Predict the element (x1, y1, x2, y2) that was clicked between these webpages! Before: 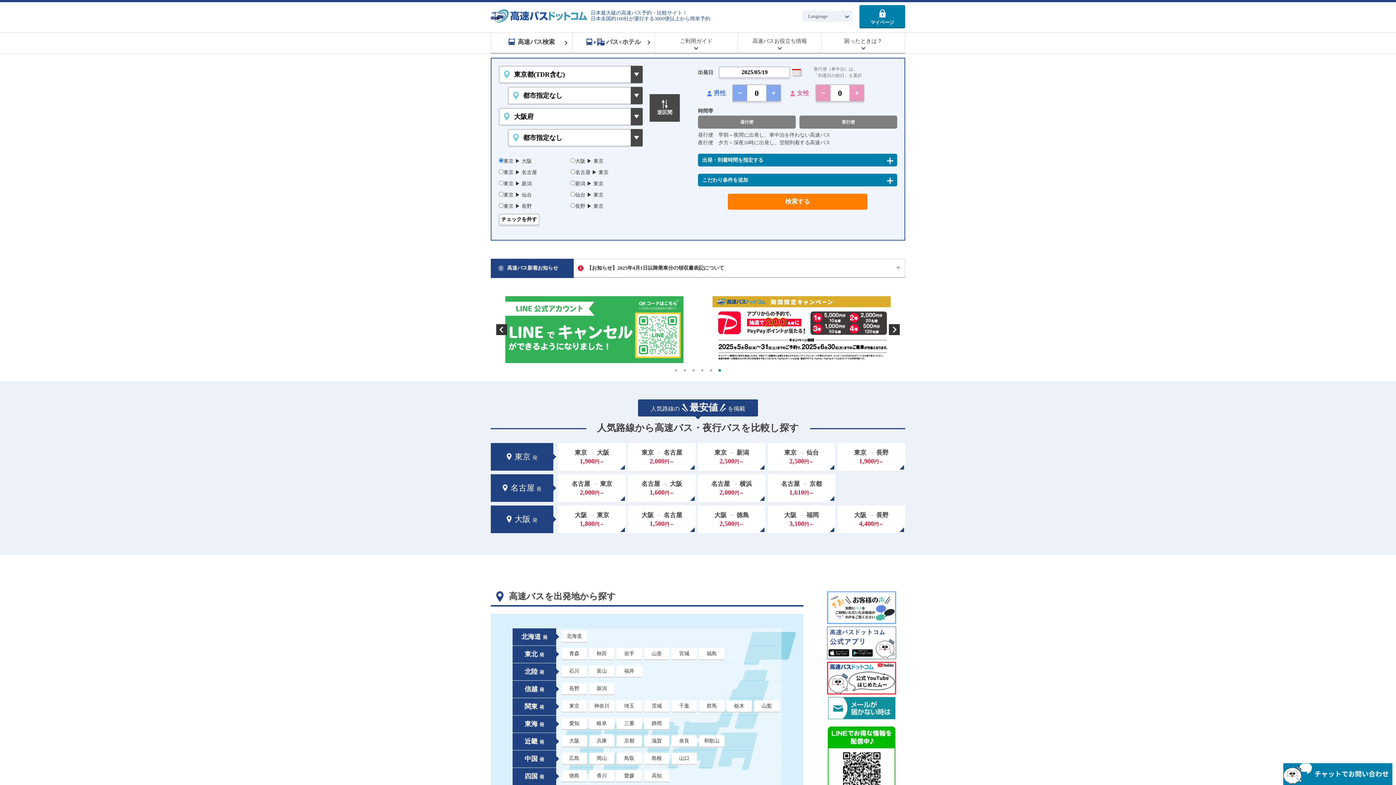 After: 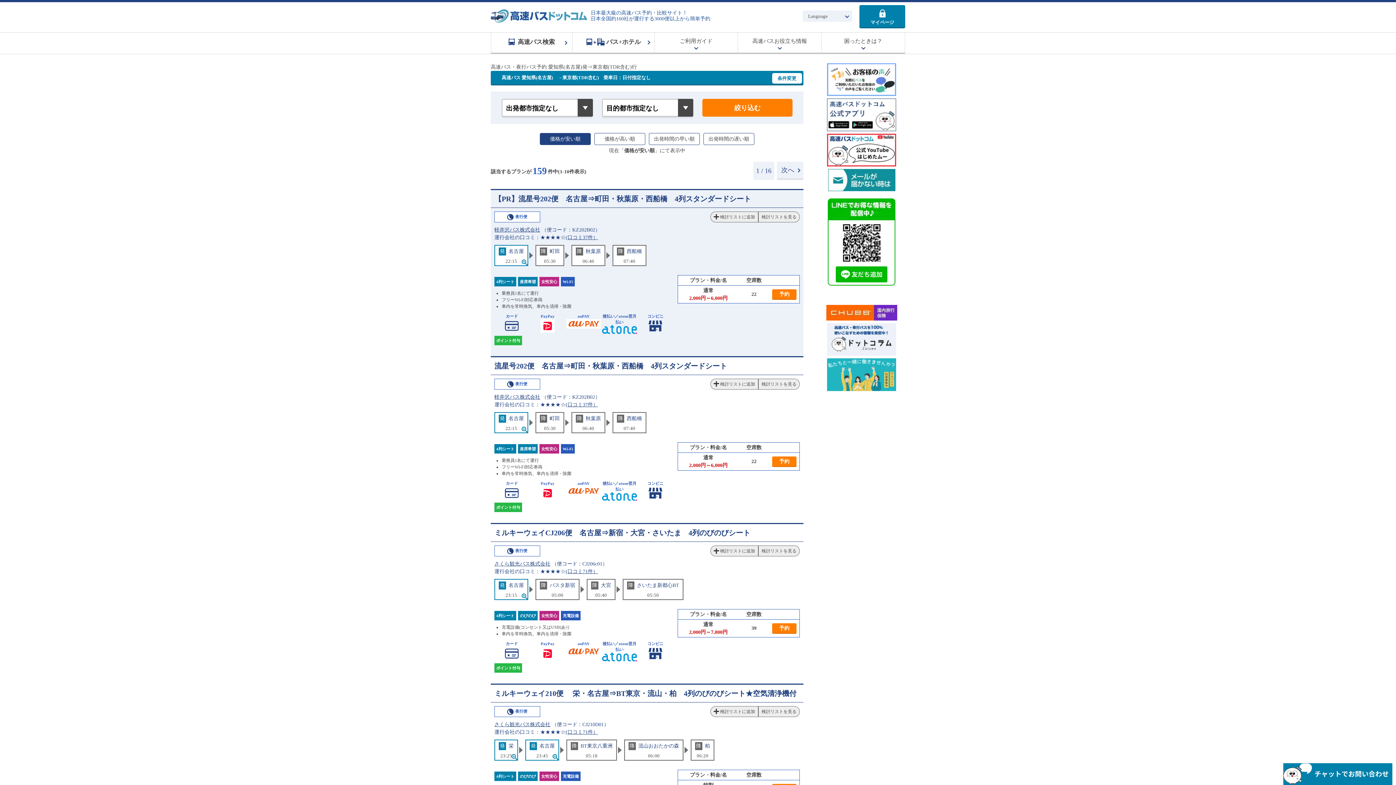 Action: label: 名古屋→東京

2,000円～ bbox: (558, 474, 625, 501)